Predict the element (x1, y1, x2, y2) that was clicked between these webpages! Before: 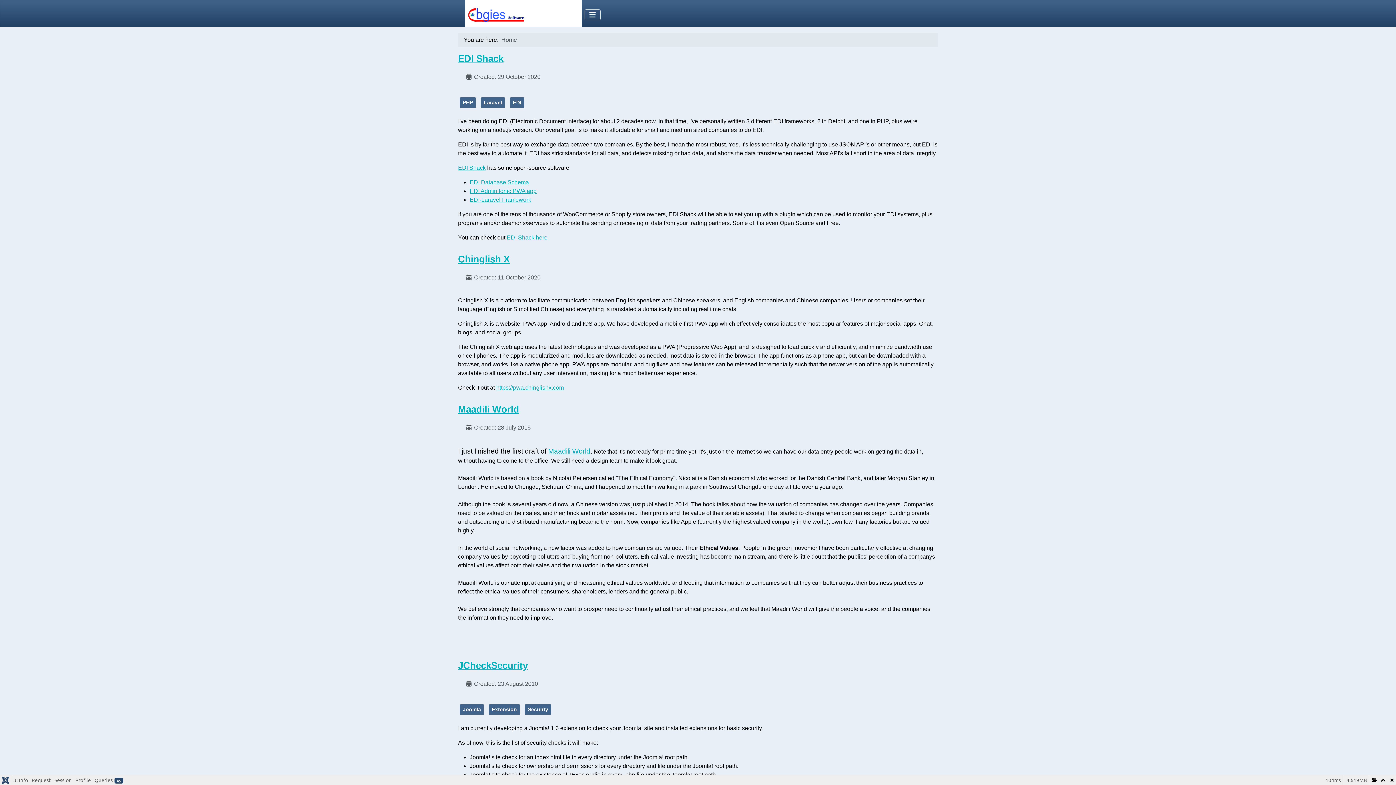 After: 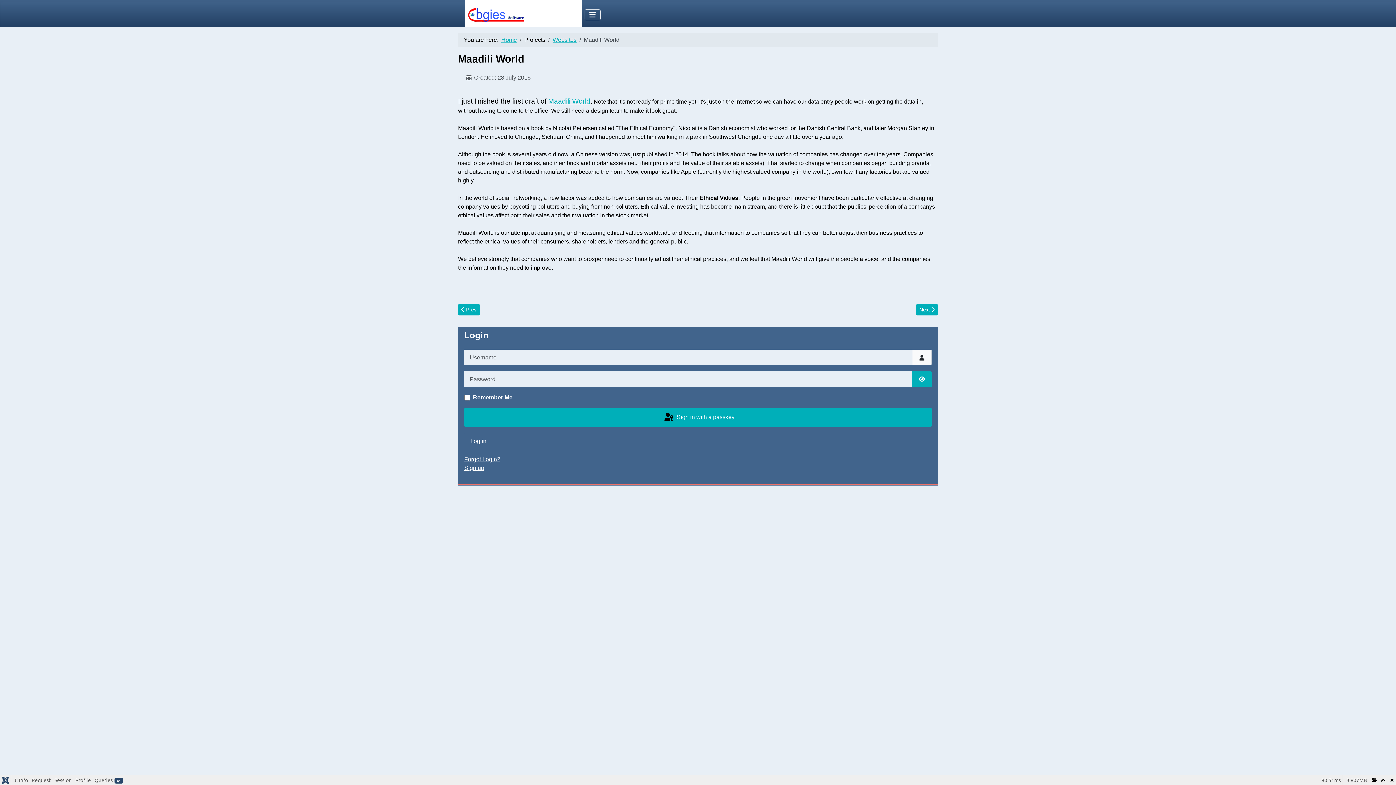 Action: bbox: (458, 404, 519, 414) label: Maadili World